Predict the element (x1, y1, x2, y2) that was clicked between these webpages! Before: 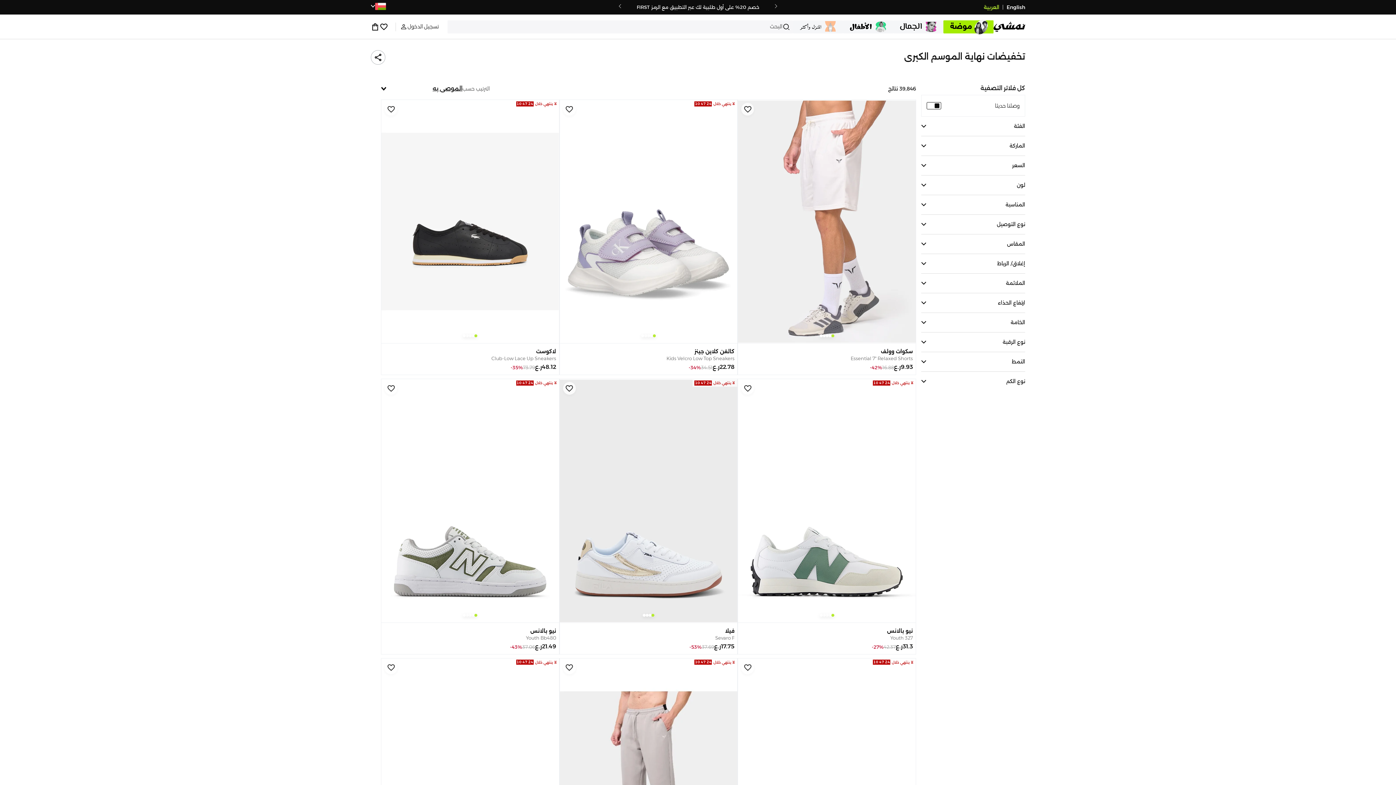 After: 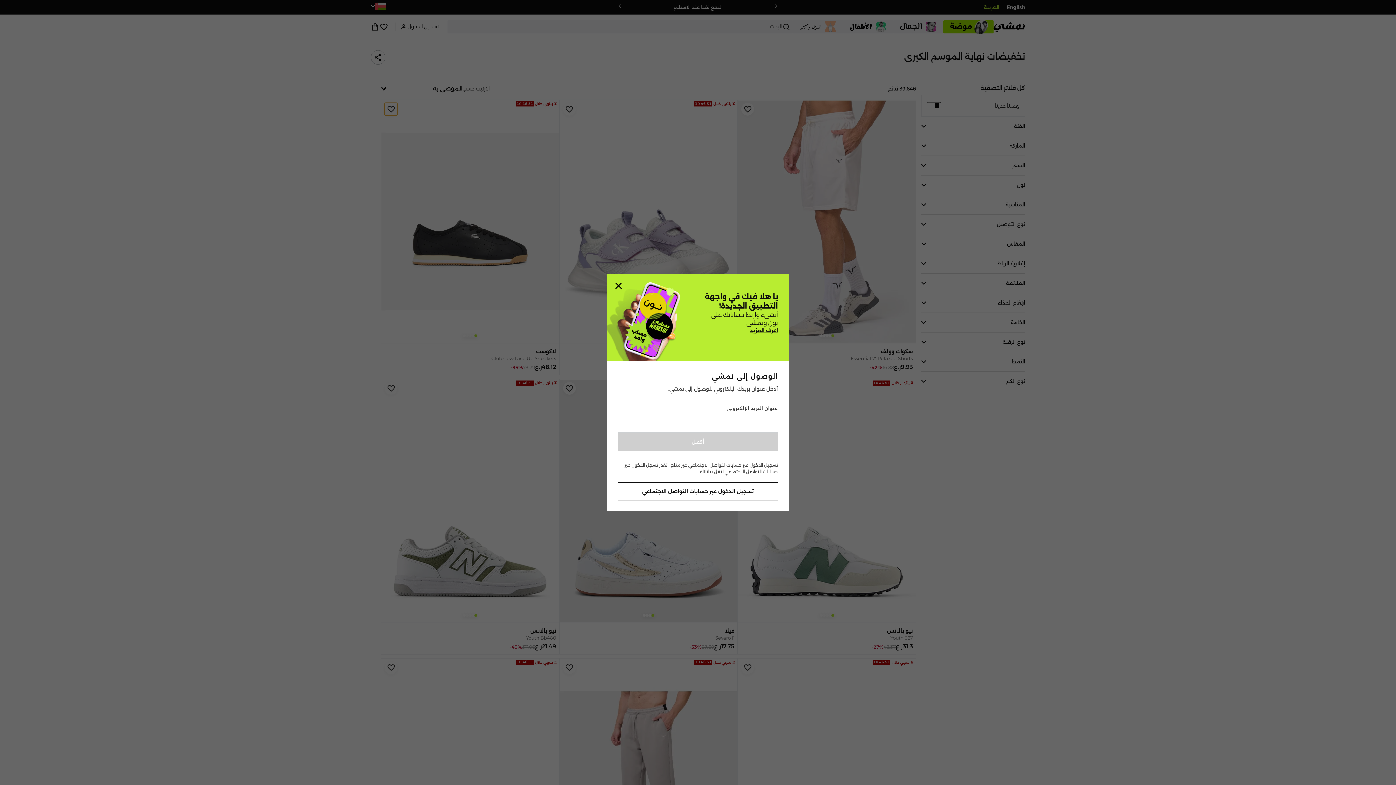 Action: bbox: (384, 102, 397, 115) label: Add Item to Wishlist